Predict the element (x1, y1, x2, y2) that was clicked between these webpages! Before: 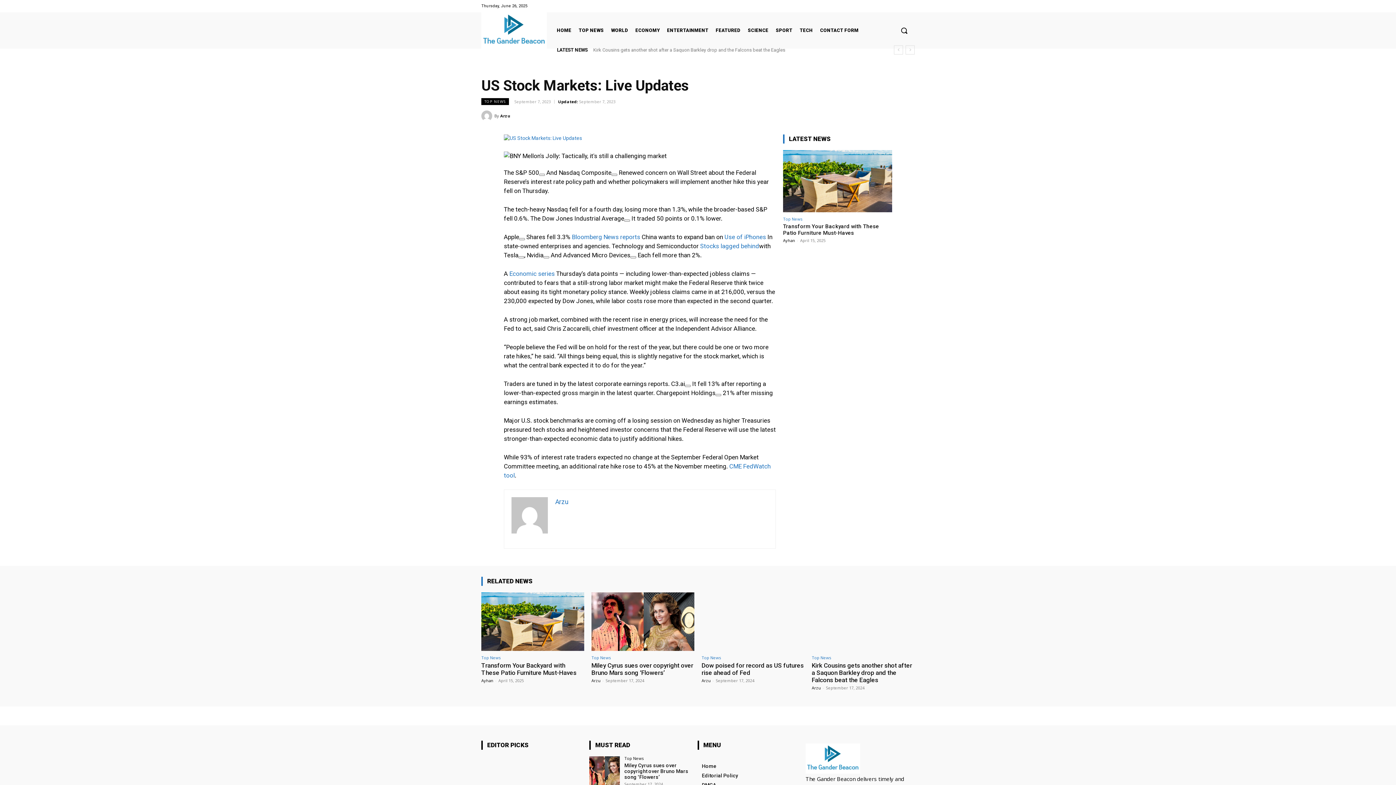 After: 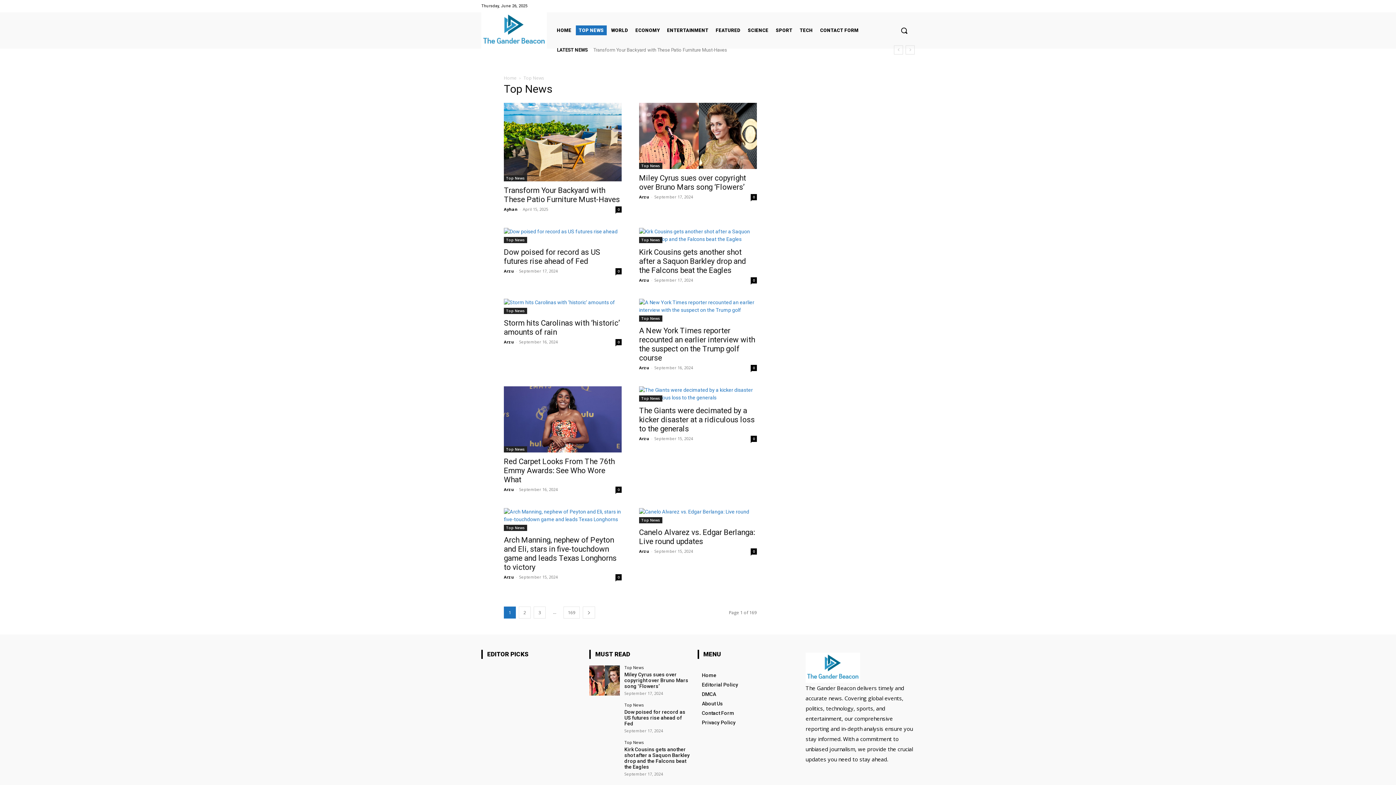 Action: bbox: (783, 217, 802, 221) label: Top News